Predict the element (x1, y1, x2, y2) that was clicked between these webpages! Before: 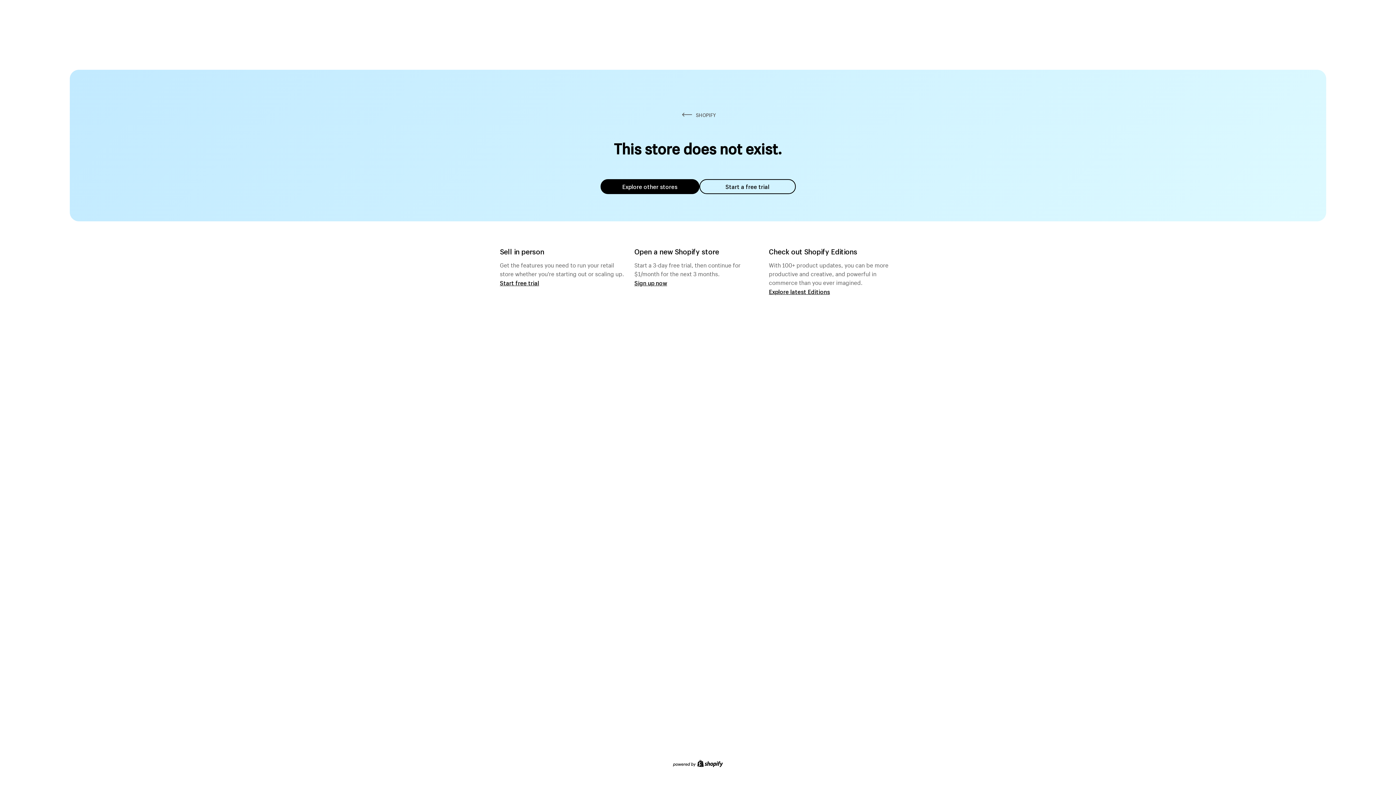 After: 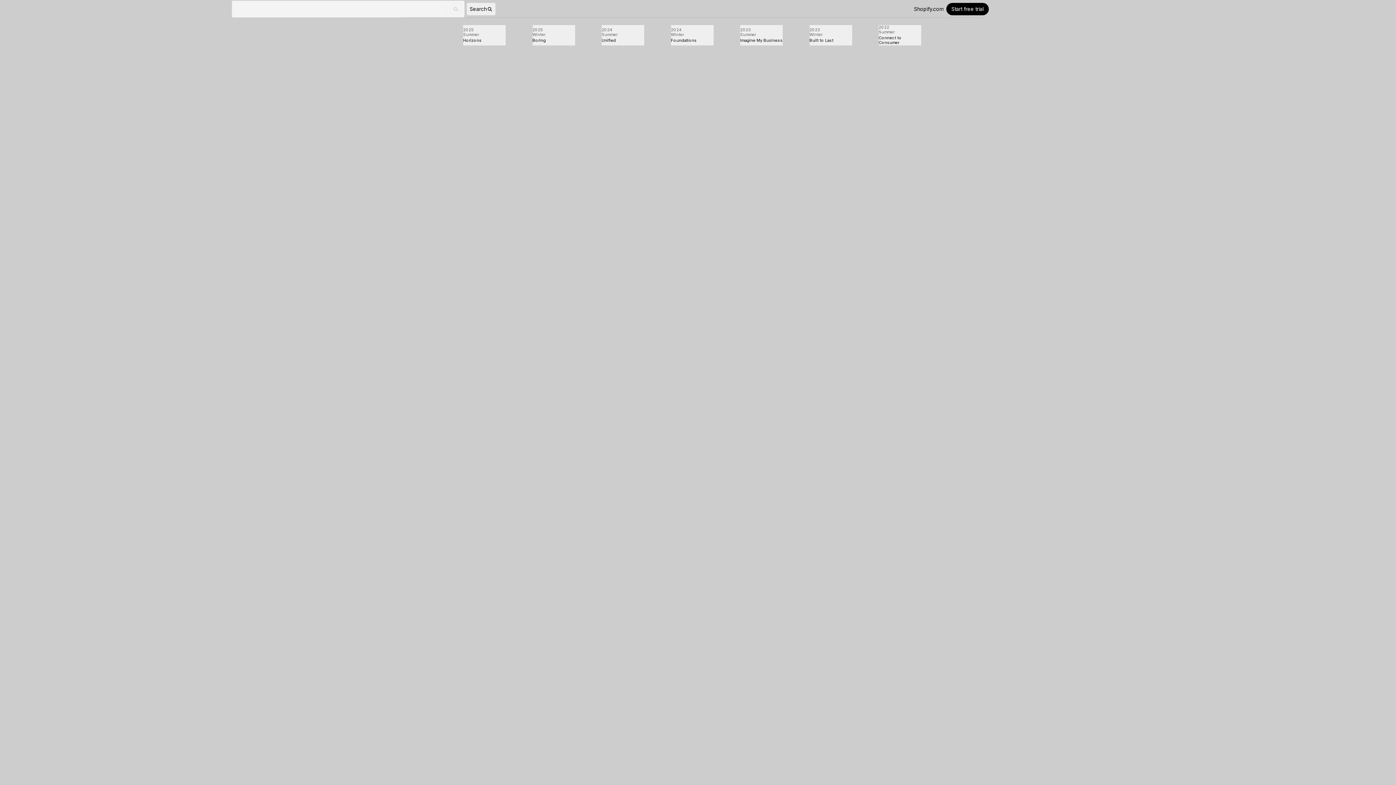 Action: bbox: (769, 287, 830, 295) label: Explore latest Editions